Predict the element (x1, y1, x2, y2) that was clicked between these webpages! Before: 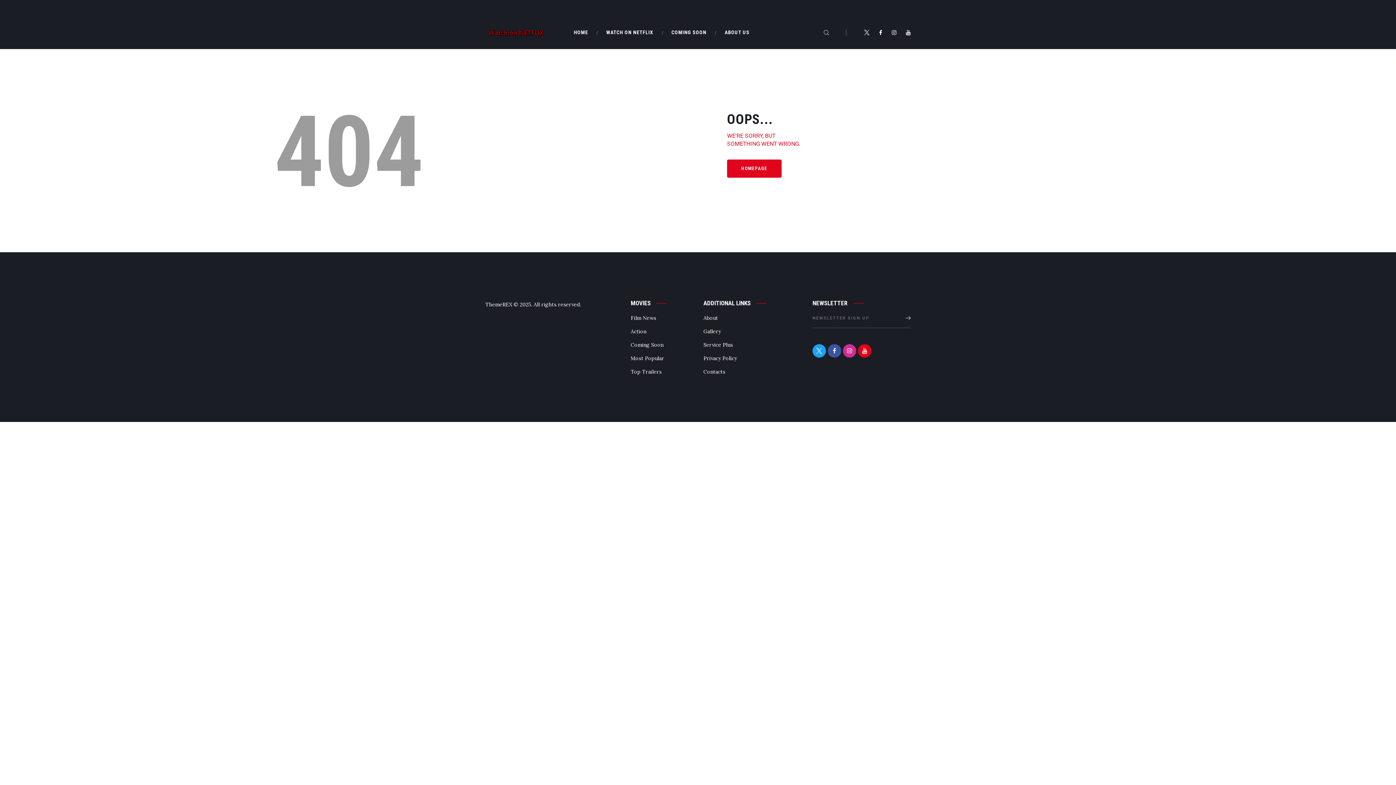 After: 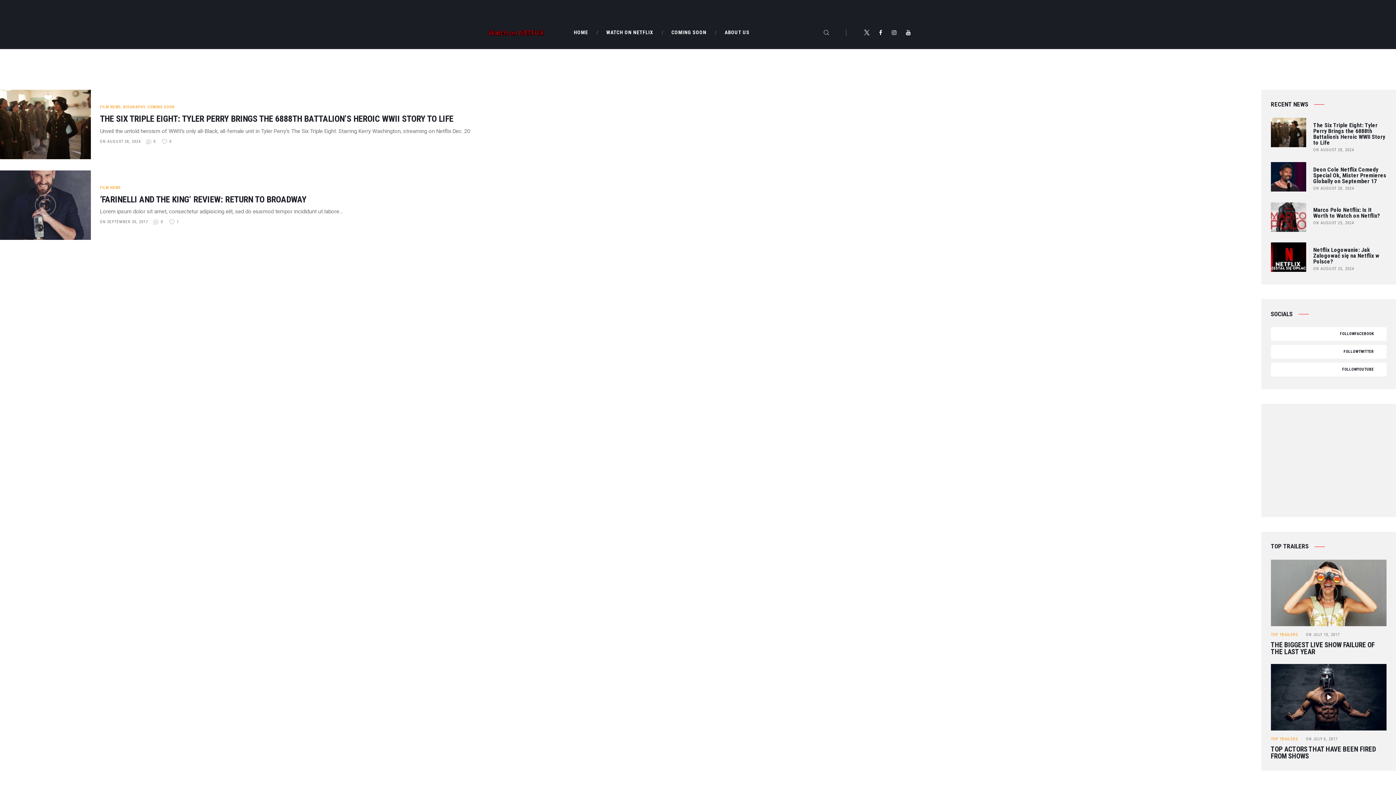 Action: bbox: (630, 314, 656, 321) label: Film News